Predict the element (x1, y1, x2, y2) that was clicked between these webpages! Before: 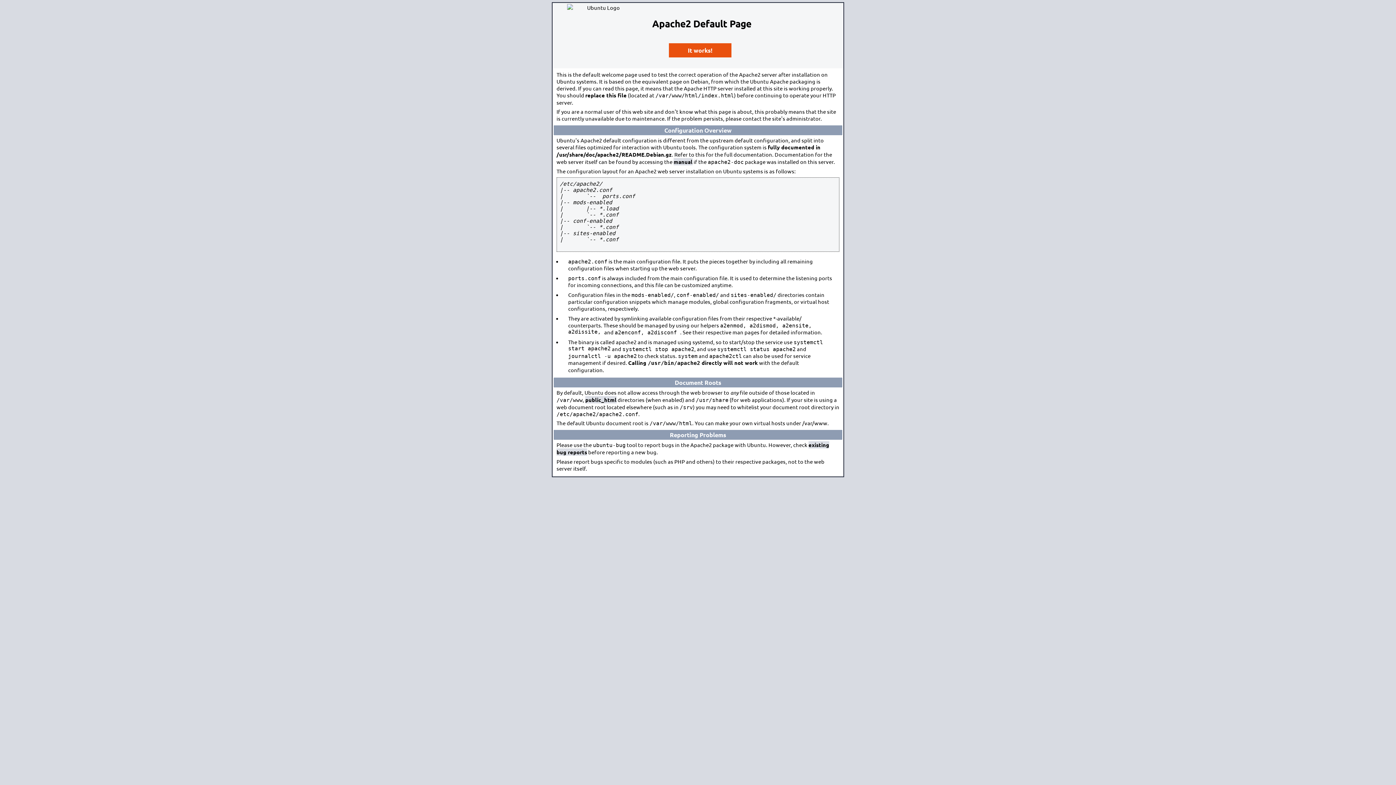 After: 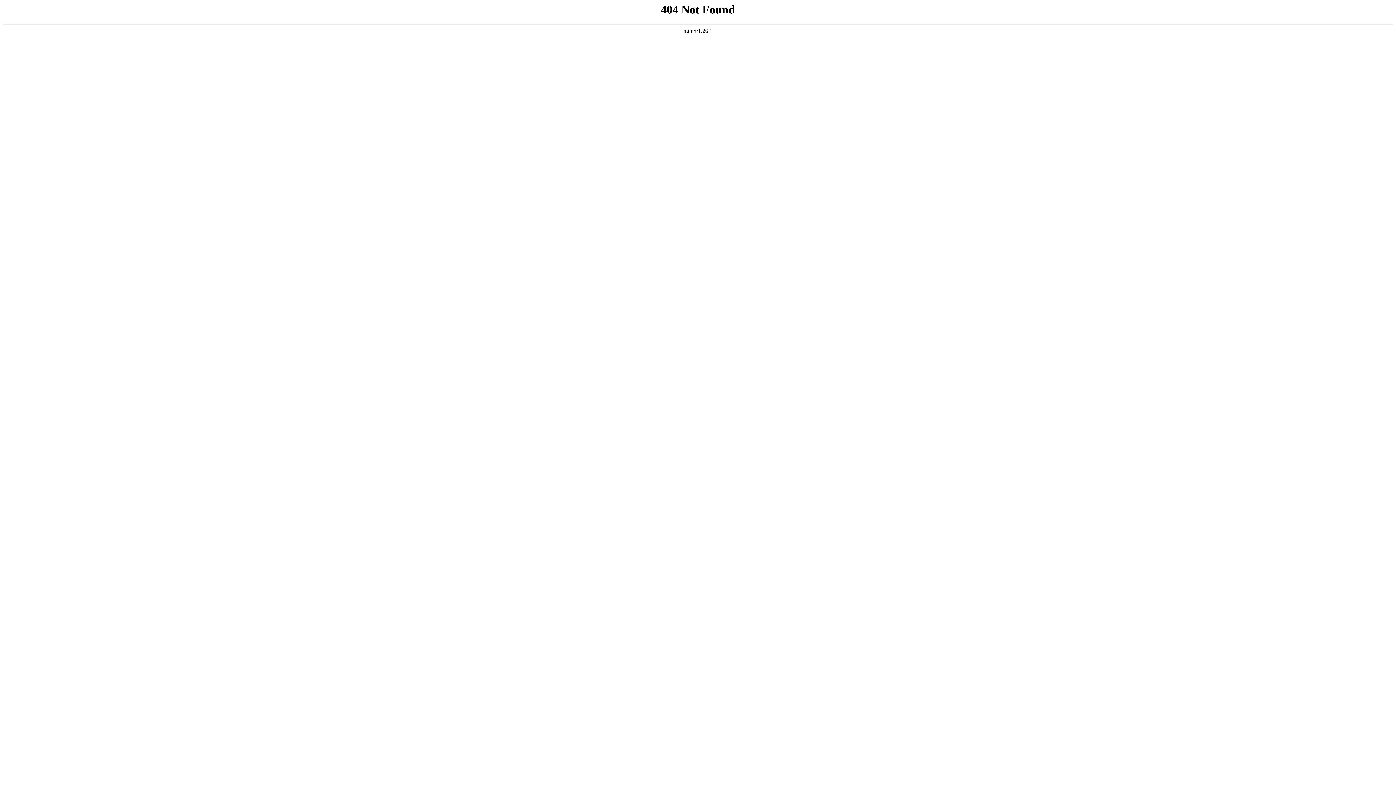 Action: bbox: (673, 158, 692, 165) label: manual